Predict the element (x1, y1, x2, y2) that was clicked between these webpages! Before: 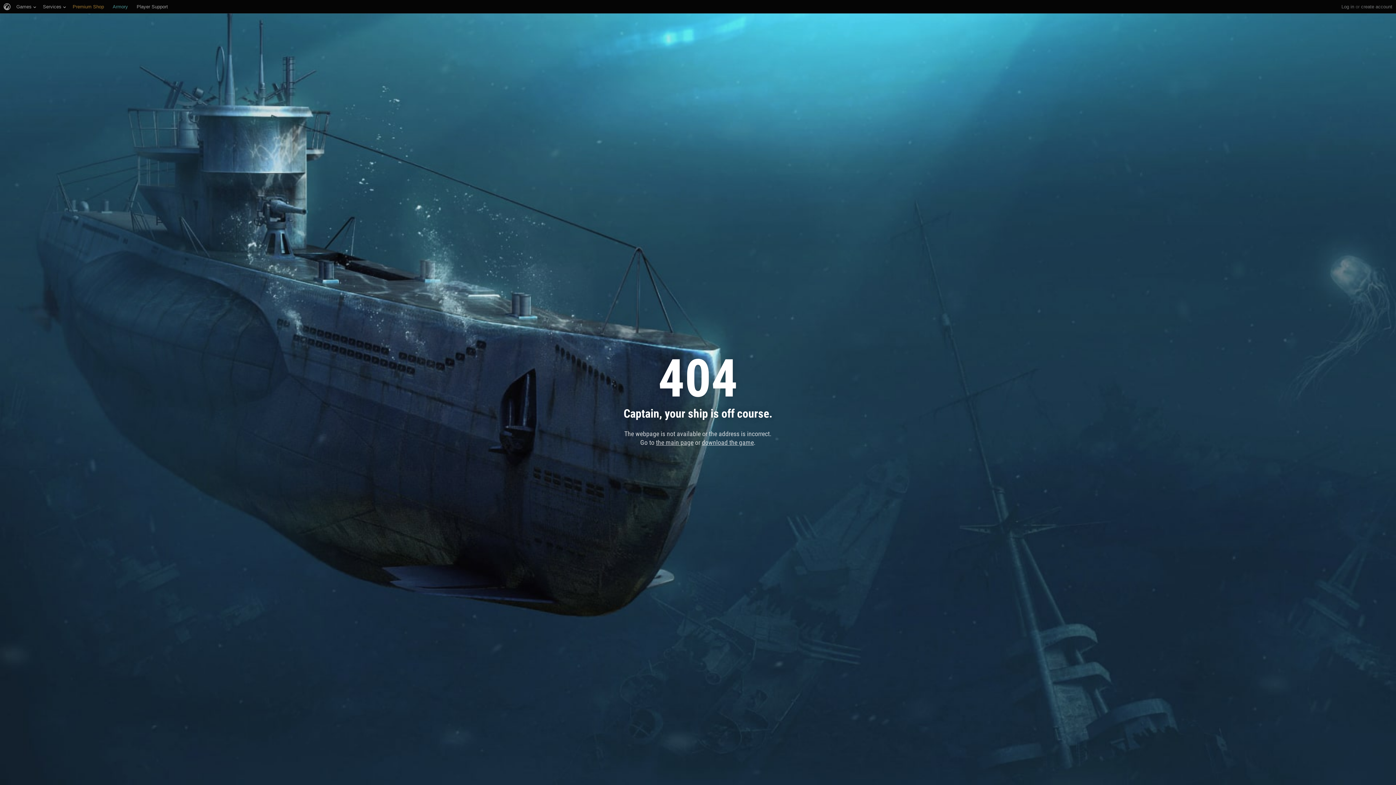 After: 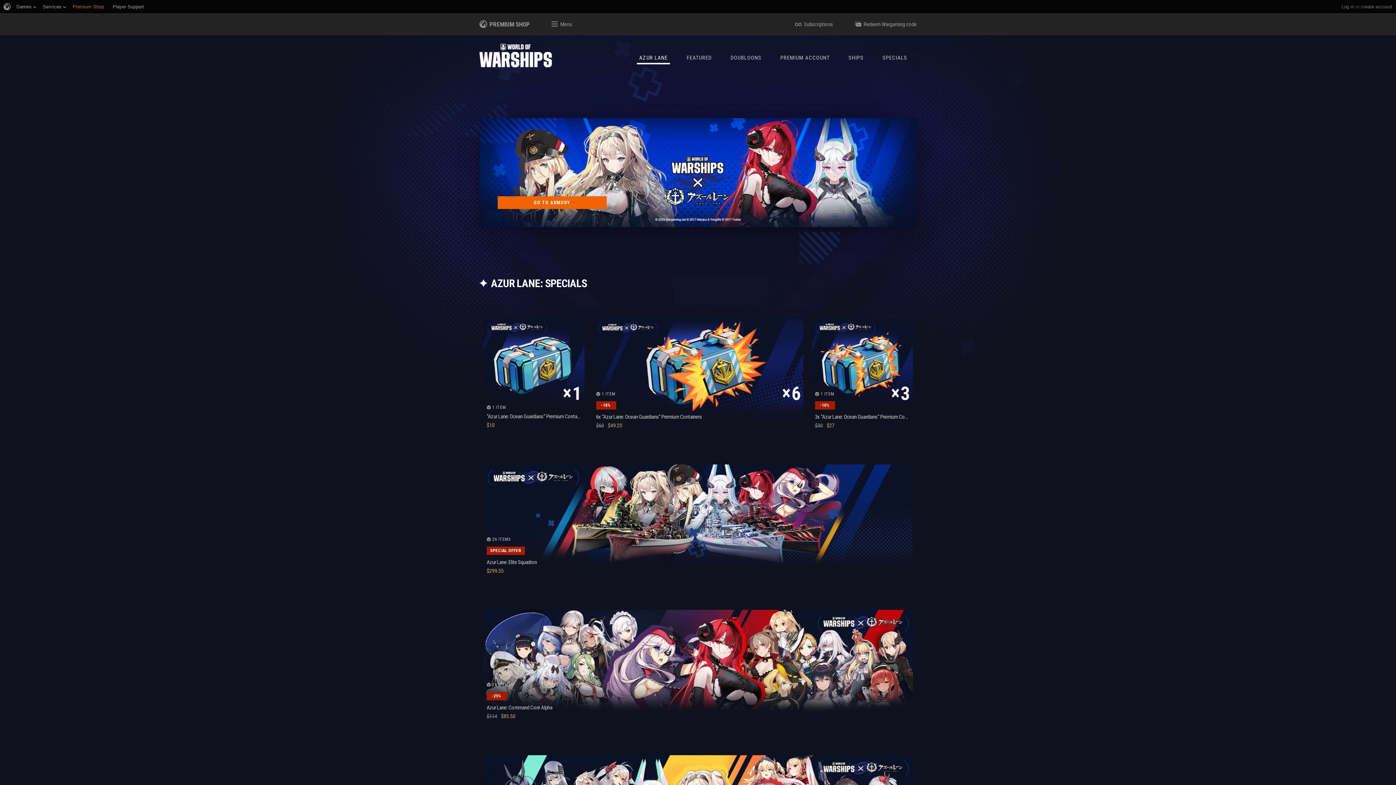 Action: label: Premium Shop bbox: (72, 0, 104, 13)